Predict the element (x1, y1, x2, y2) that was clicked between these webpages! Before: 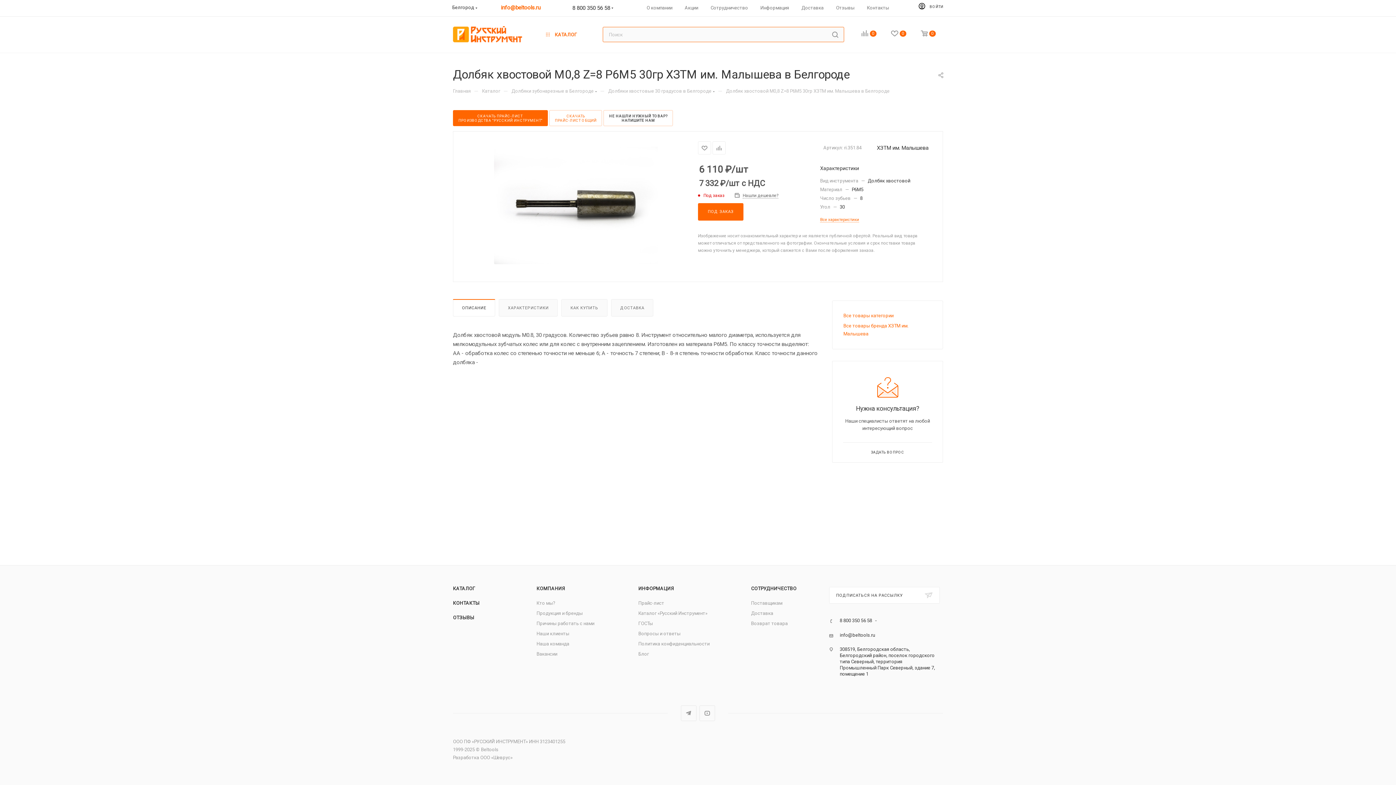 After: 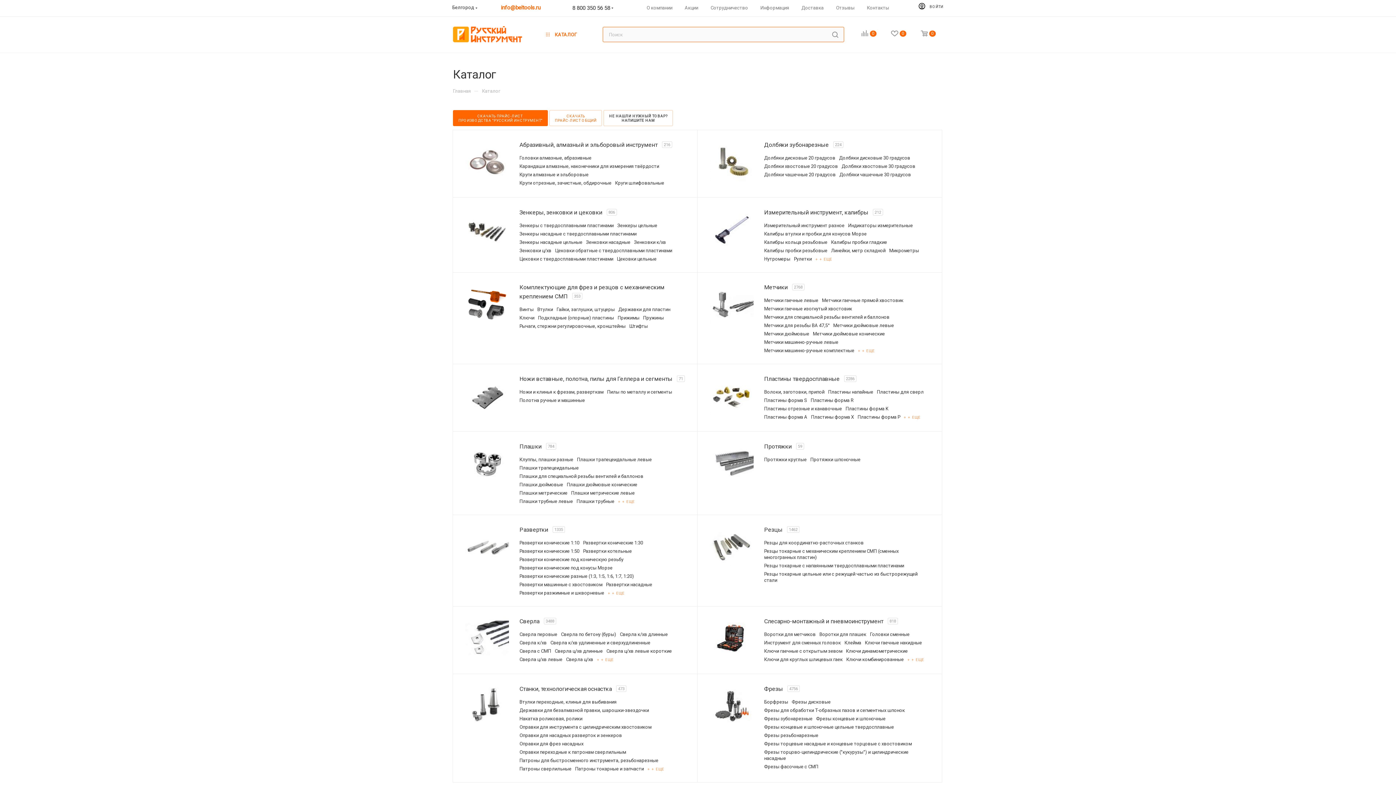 Action: bbox: (453, 586, 475, 591) label: КАТАЛОГ